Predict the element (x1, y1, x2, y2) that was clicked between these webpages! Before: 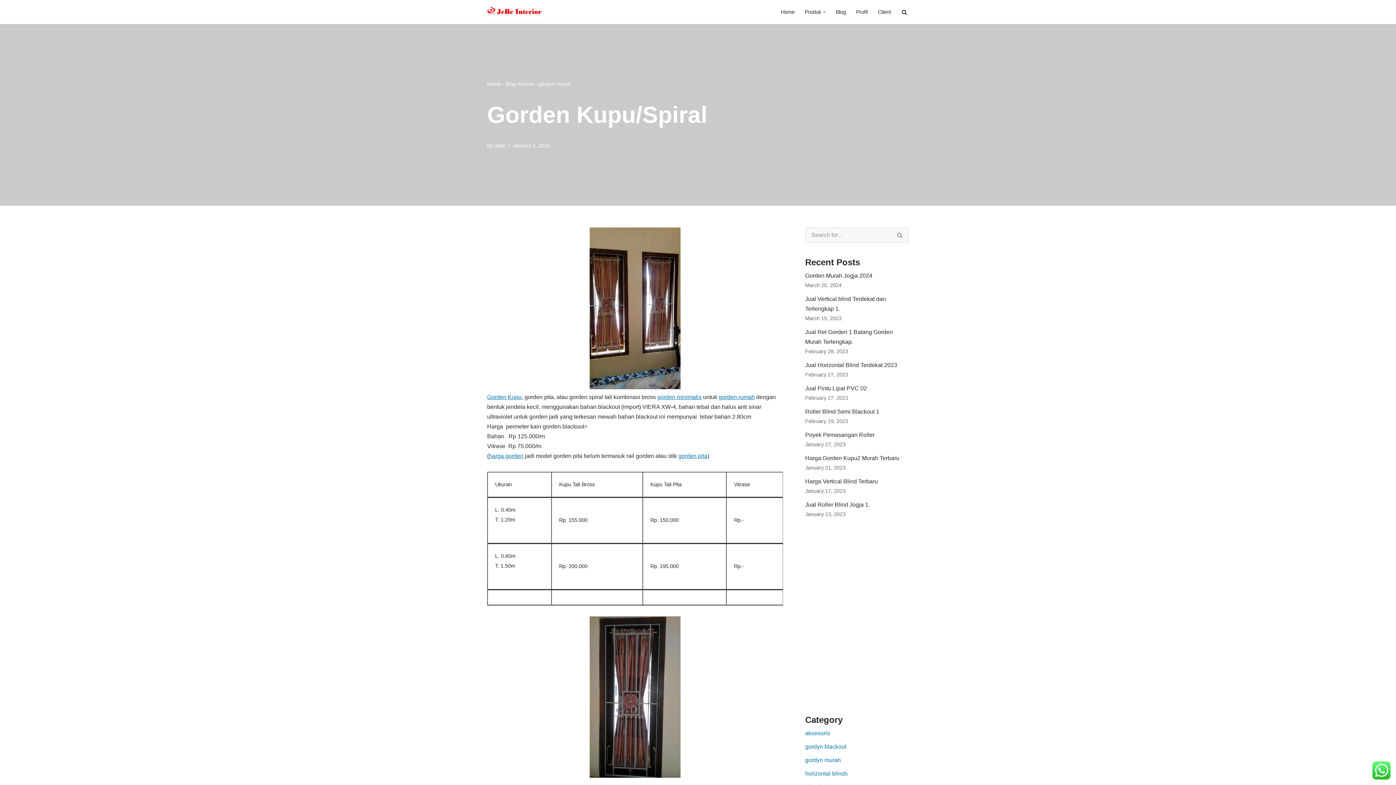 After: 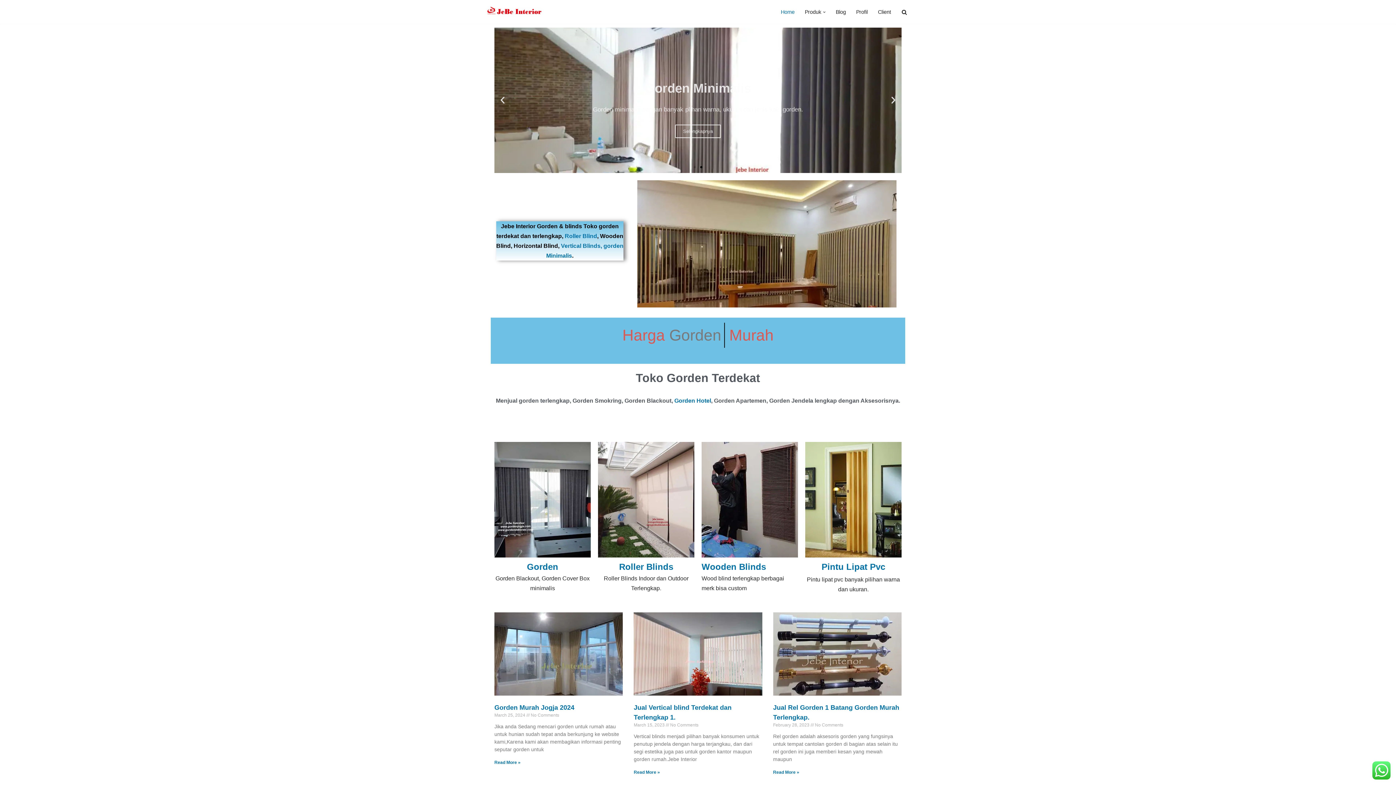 Action: bbox: (489, 453, 523, 459) label: harga gorden